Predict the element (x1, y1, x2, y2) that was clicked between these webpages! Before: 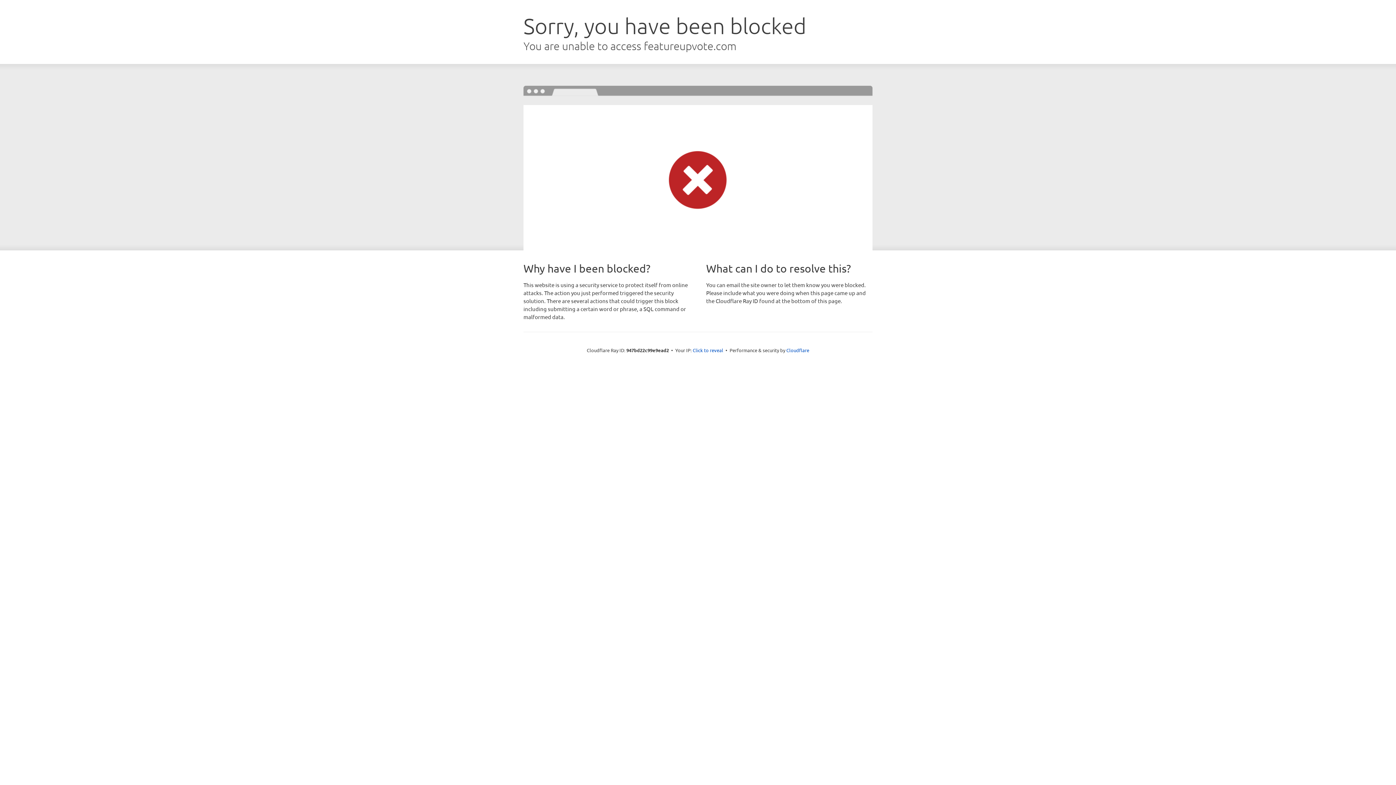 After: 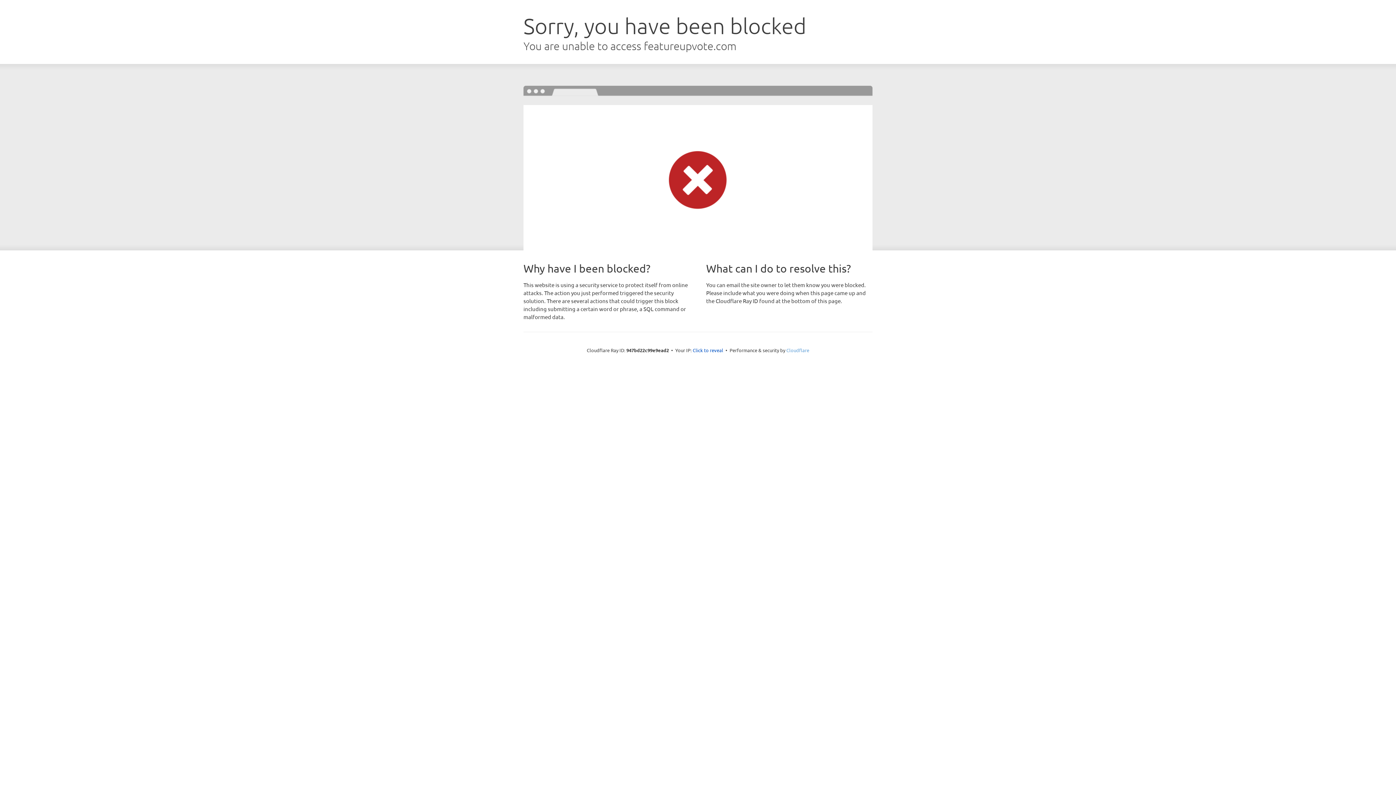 Action: bbox: (786, 347, 809, 353) label: Cloudflare